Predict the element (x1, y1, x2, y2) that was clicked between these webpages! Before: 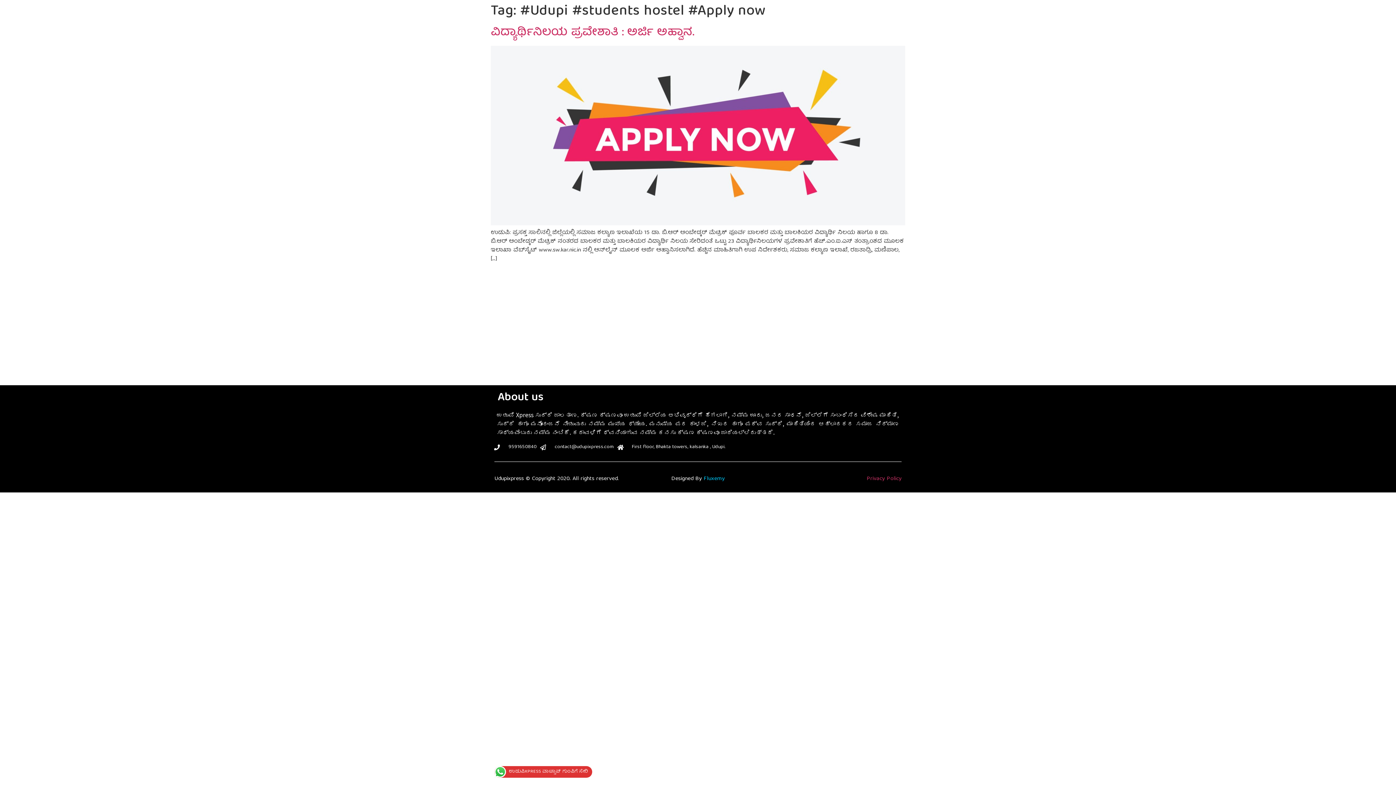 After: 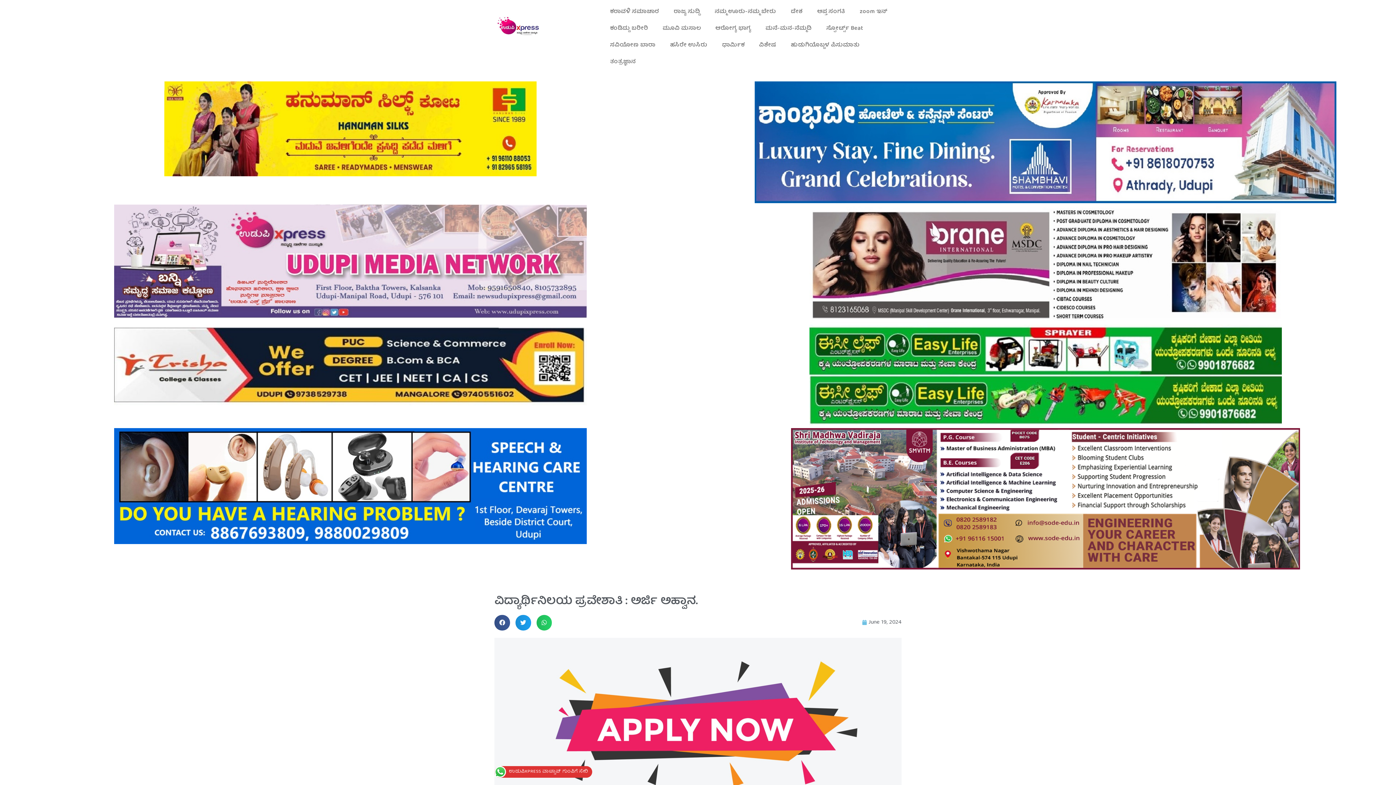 Action: bbox: (490, 219, 905, 229)